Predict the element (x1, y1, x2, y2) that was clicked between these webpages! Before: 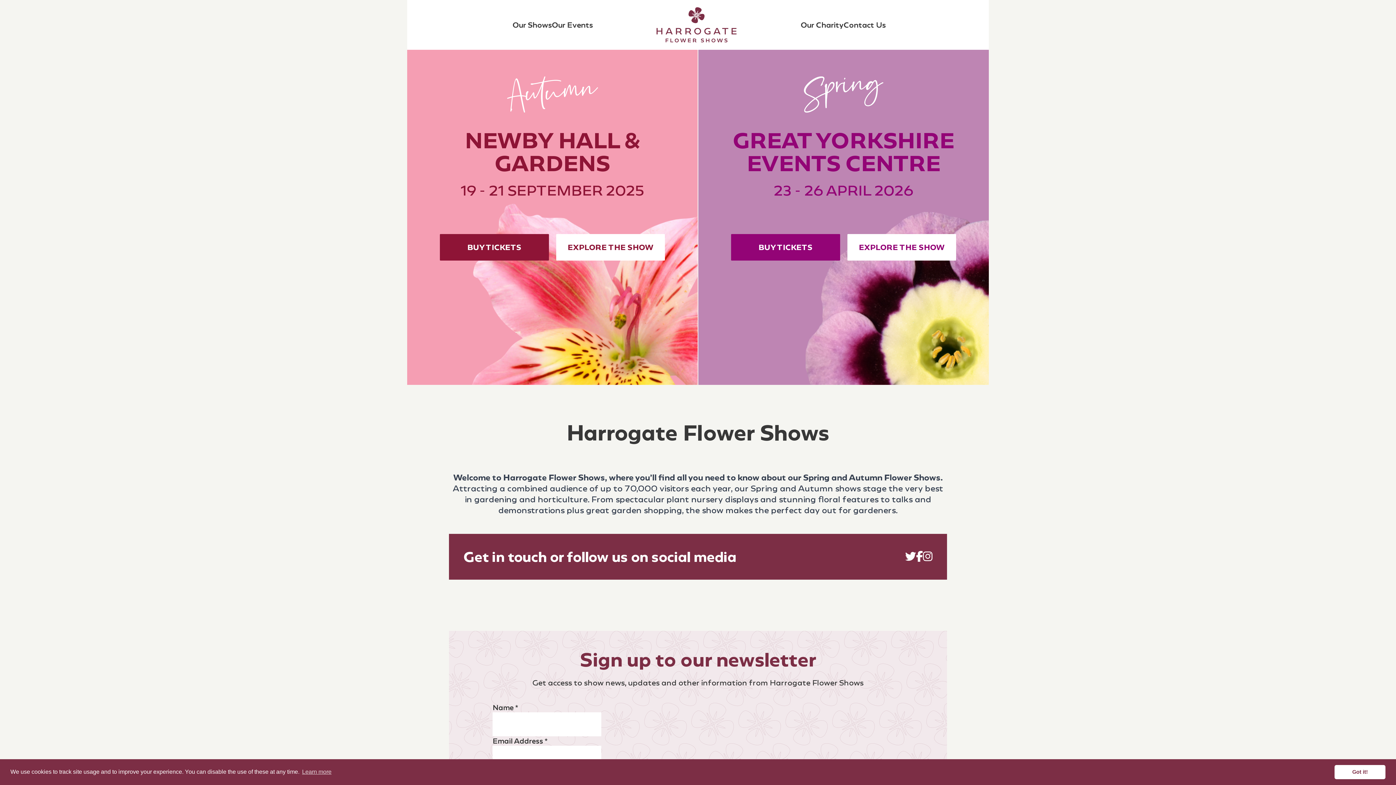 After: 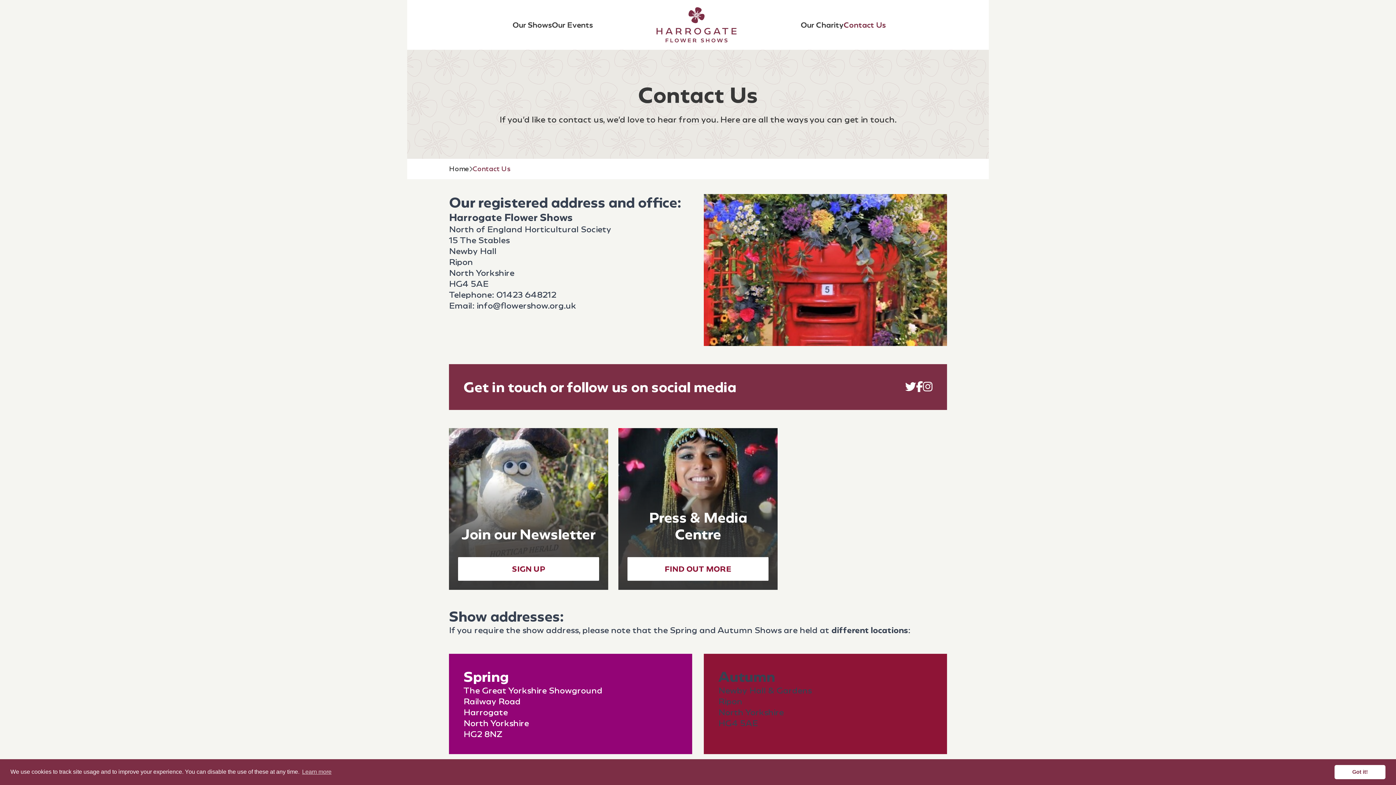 Action: label: Contact Us bbox: (843, 13, 885, 36)